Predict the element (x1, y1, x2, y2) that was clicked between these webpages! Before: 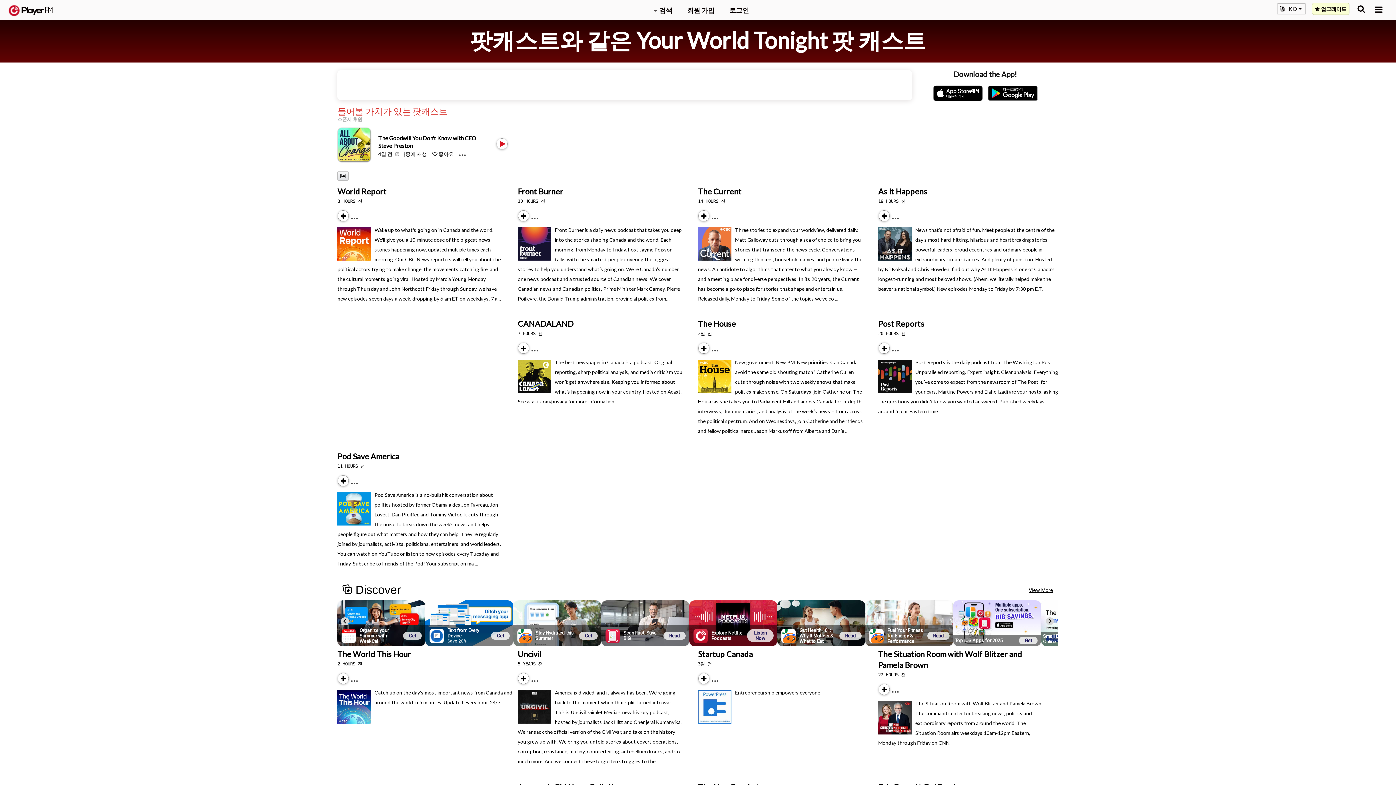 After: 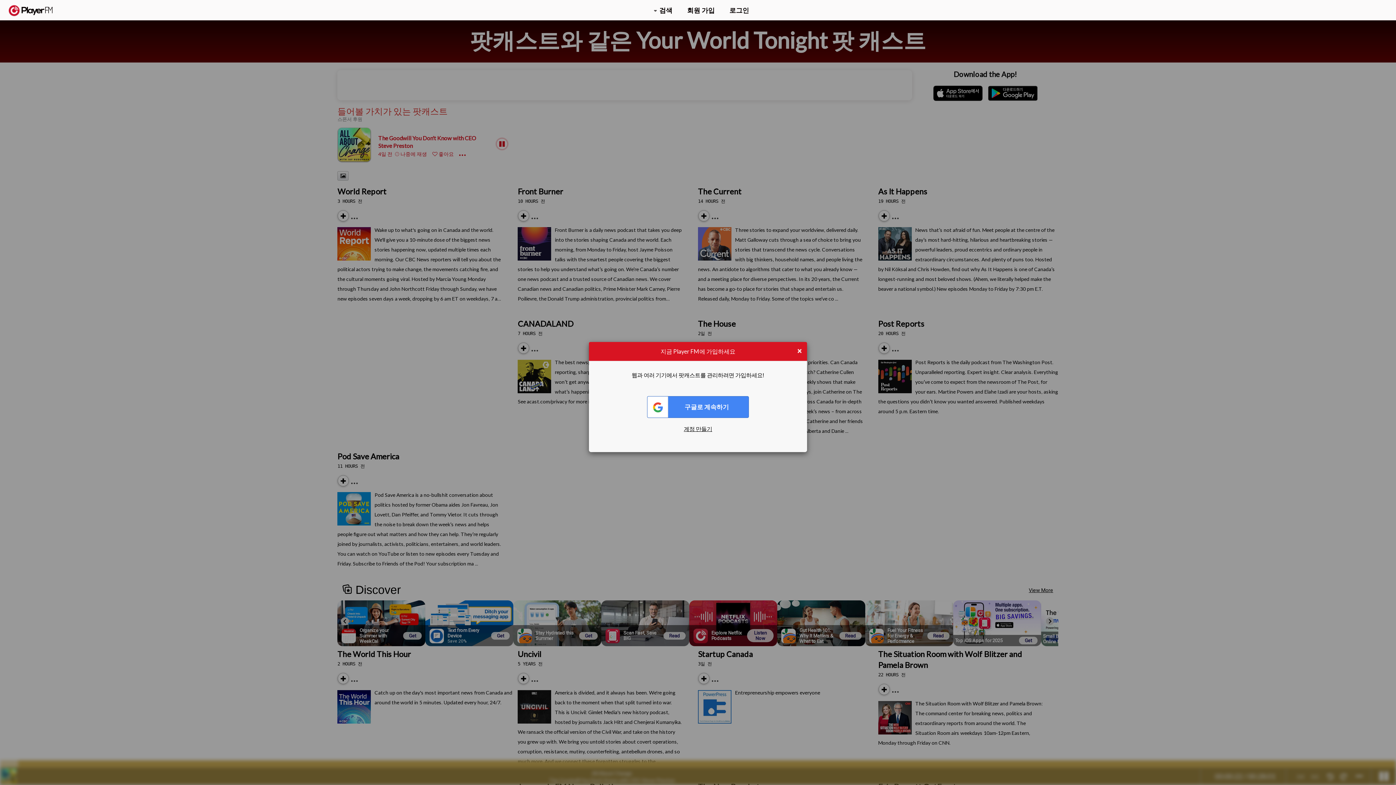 Action: bbox: (496, 138, 505, 149) label: Play